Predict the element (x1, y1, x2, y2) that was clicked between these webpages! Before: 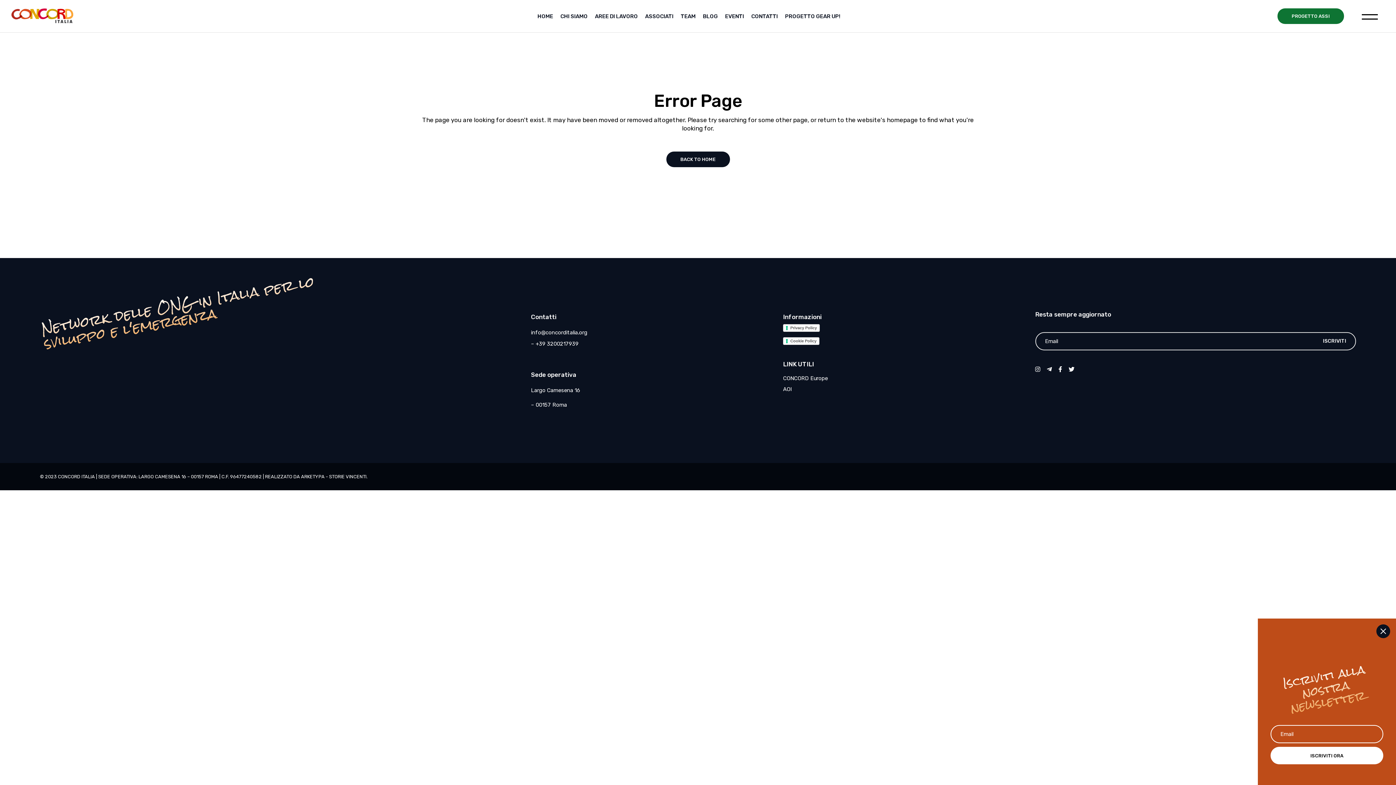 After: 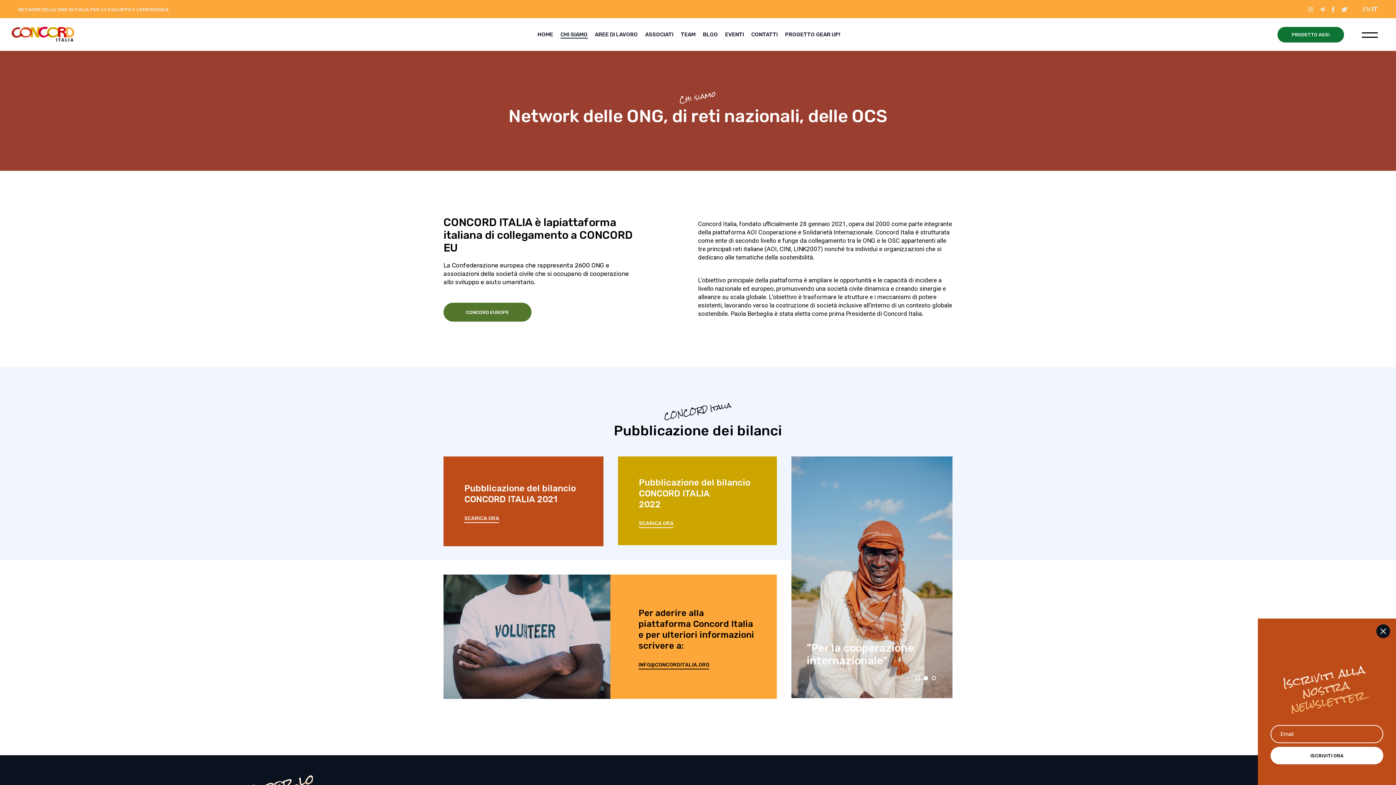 Action: bbox: (560, 0, 587, 32) label: CHI SIAMO